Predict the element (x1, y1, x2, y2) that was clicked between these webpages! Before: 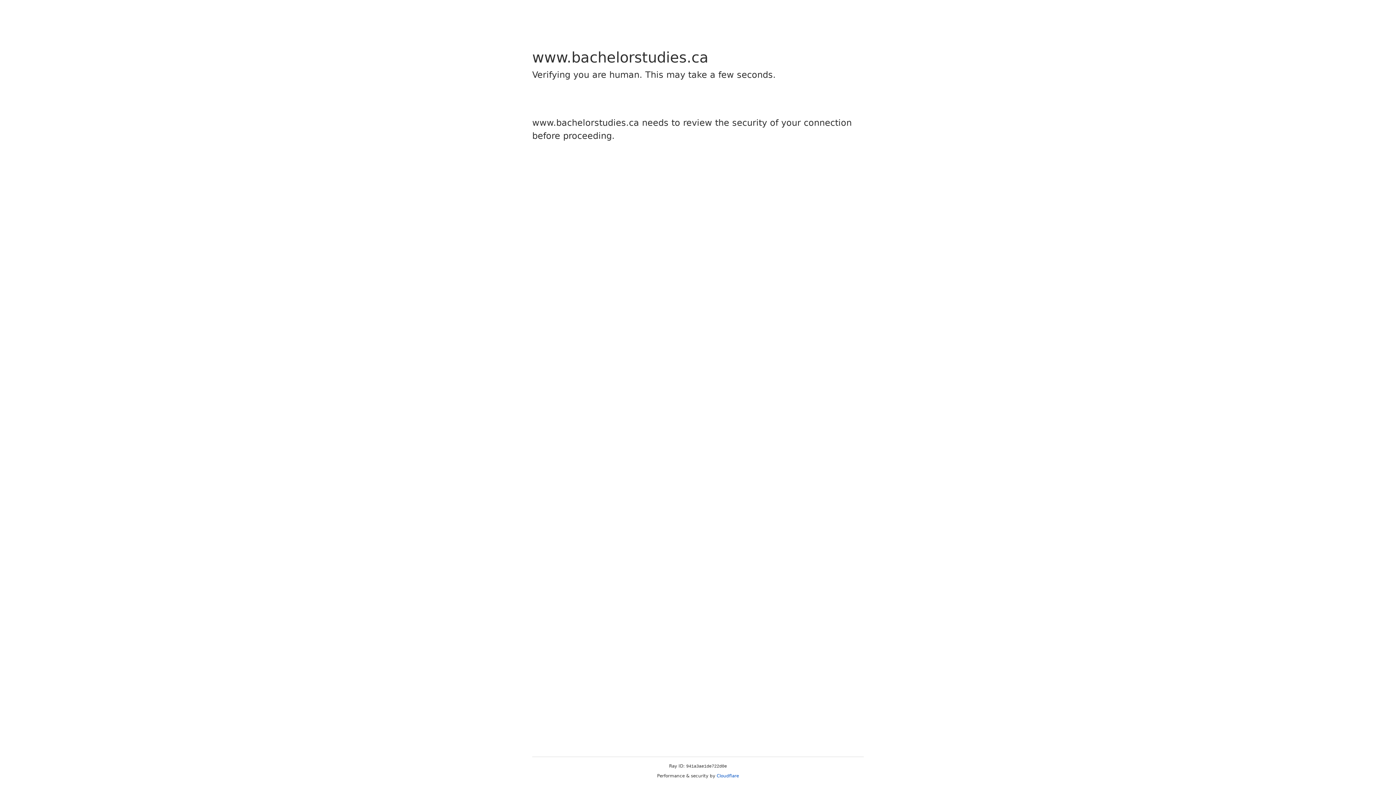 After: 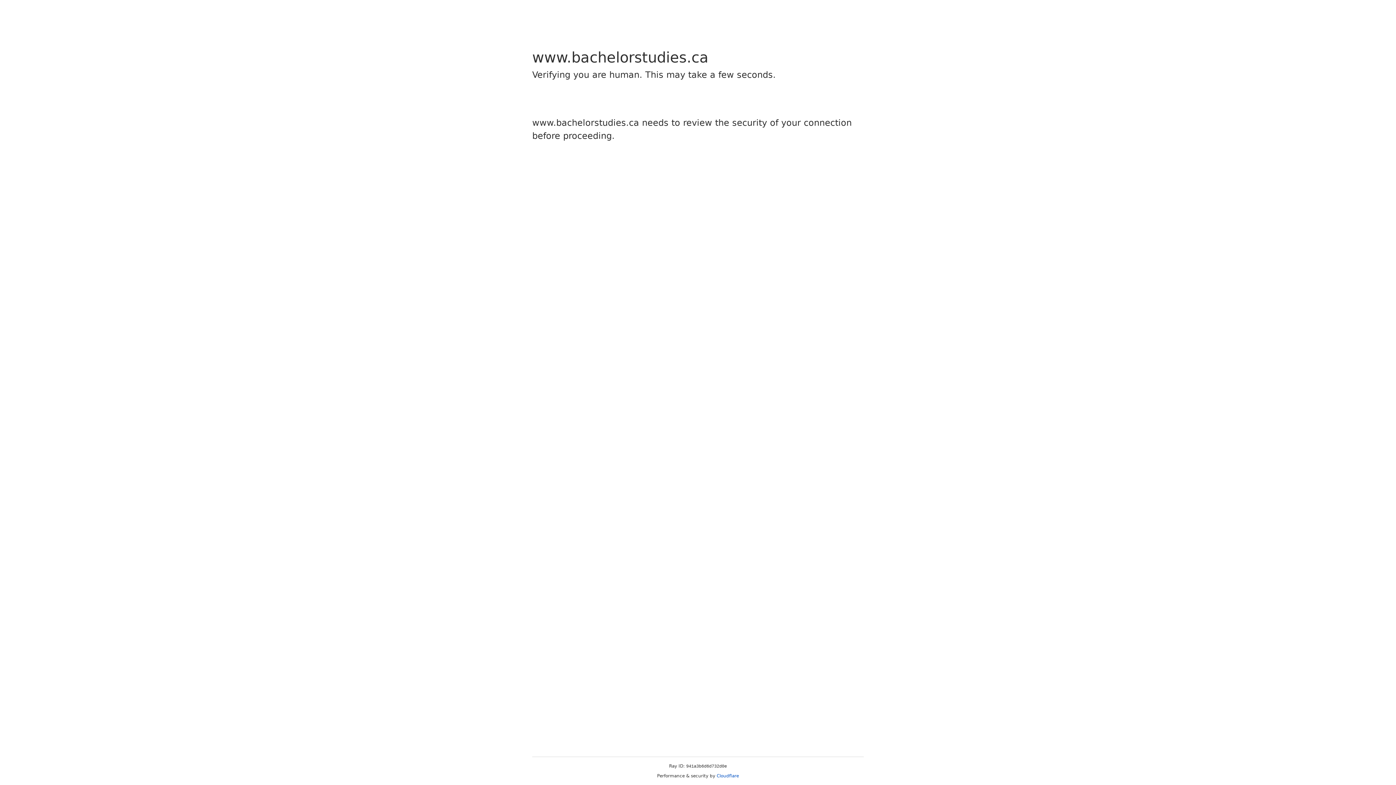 Action: bbox: (716, 773, 739, 778) label: Cloudflare